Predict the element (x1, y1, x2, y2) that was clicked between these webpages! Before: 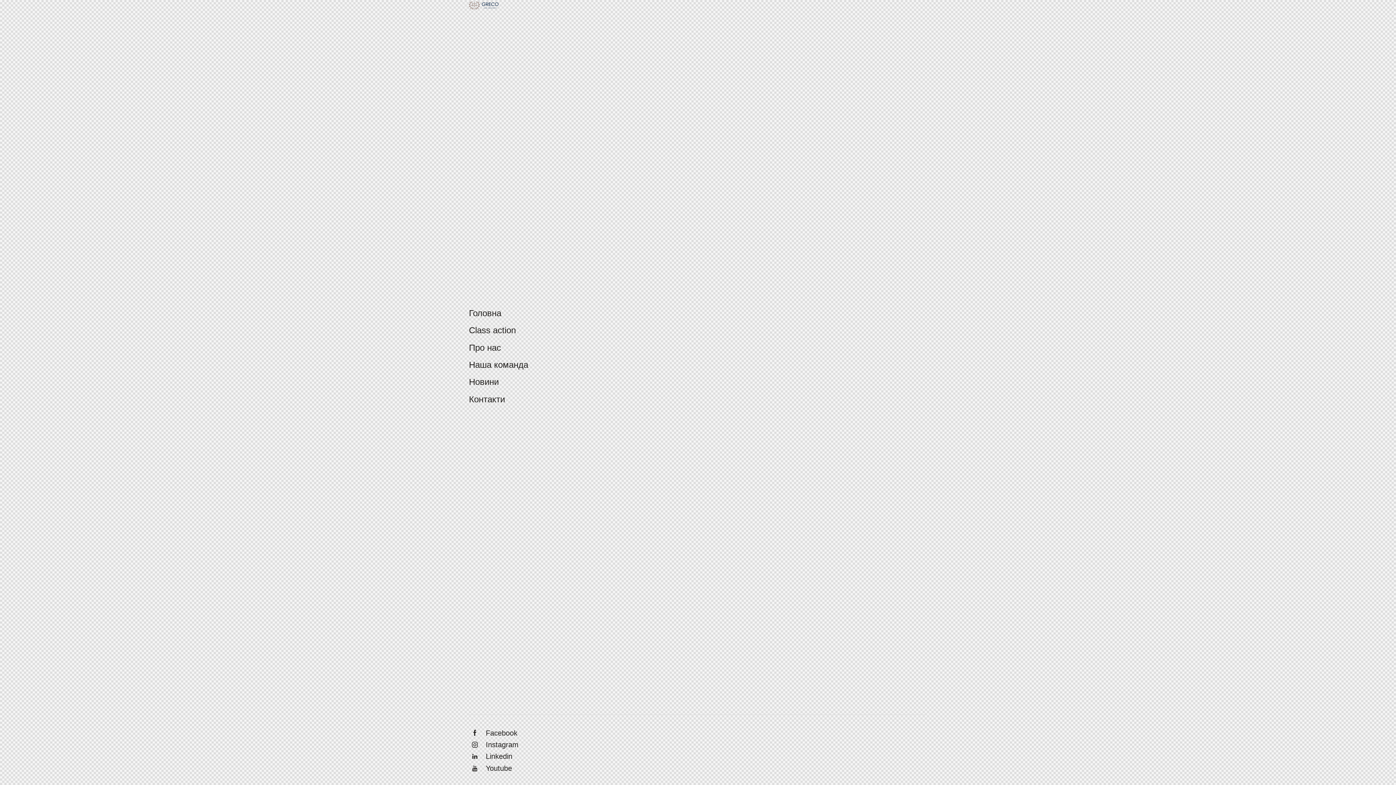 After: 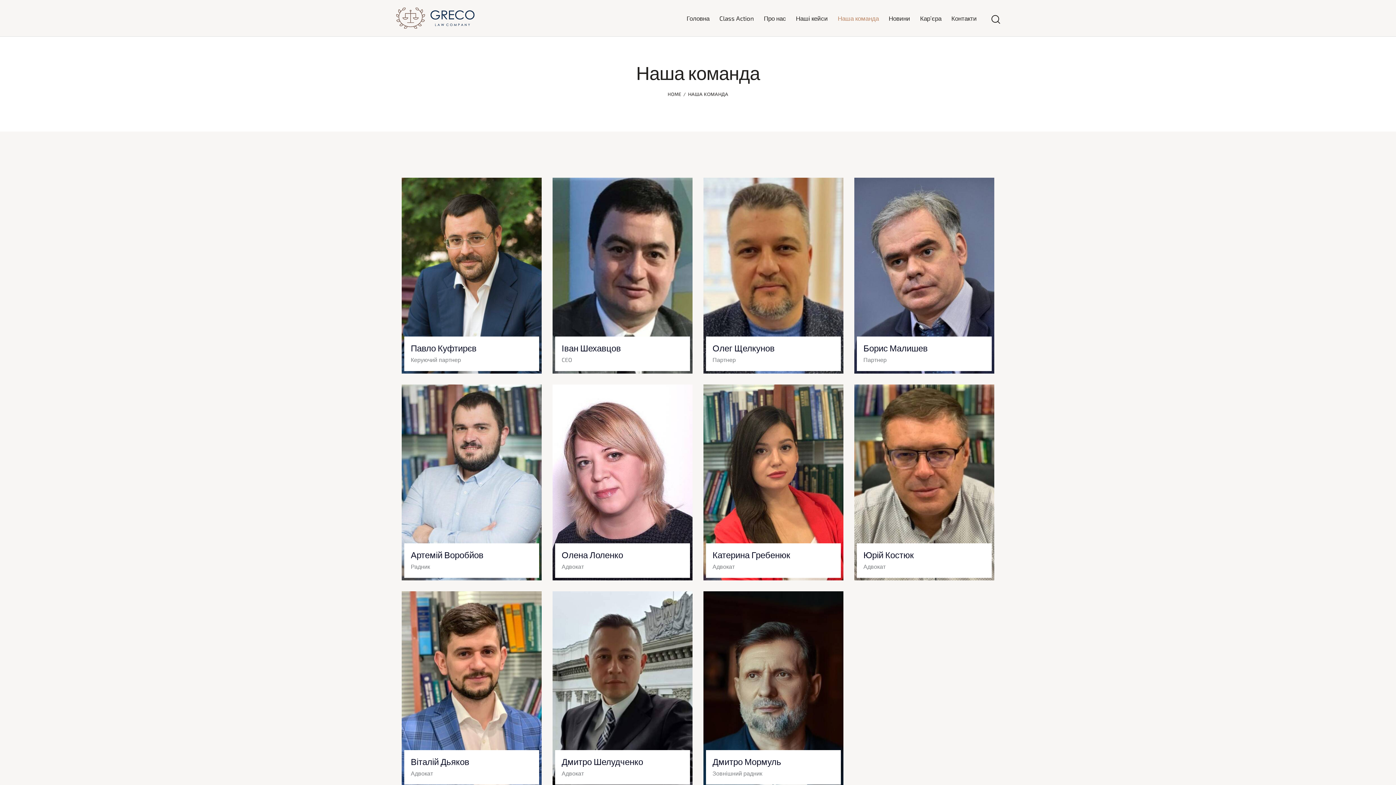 Action: label: Наша команда bbox: (469, 356, 927, 373)